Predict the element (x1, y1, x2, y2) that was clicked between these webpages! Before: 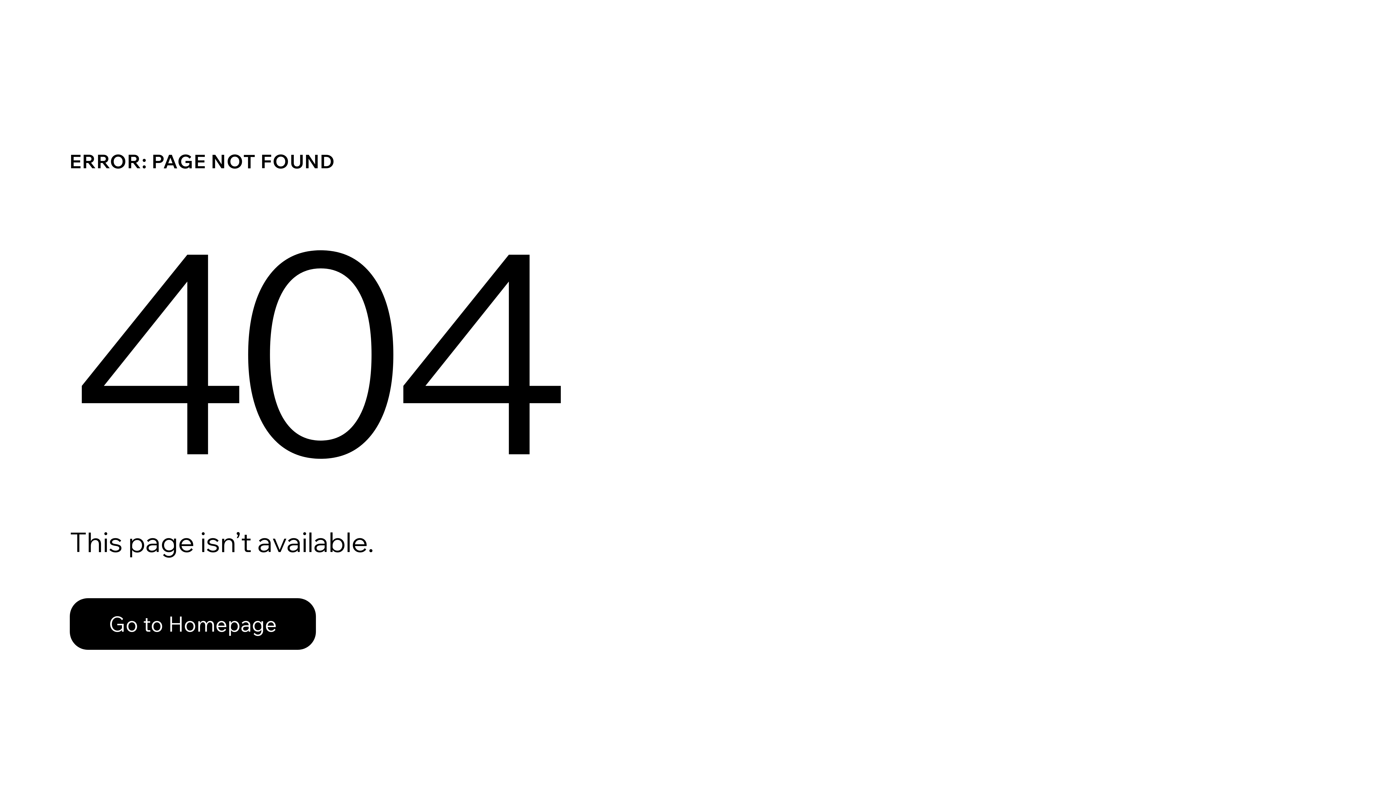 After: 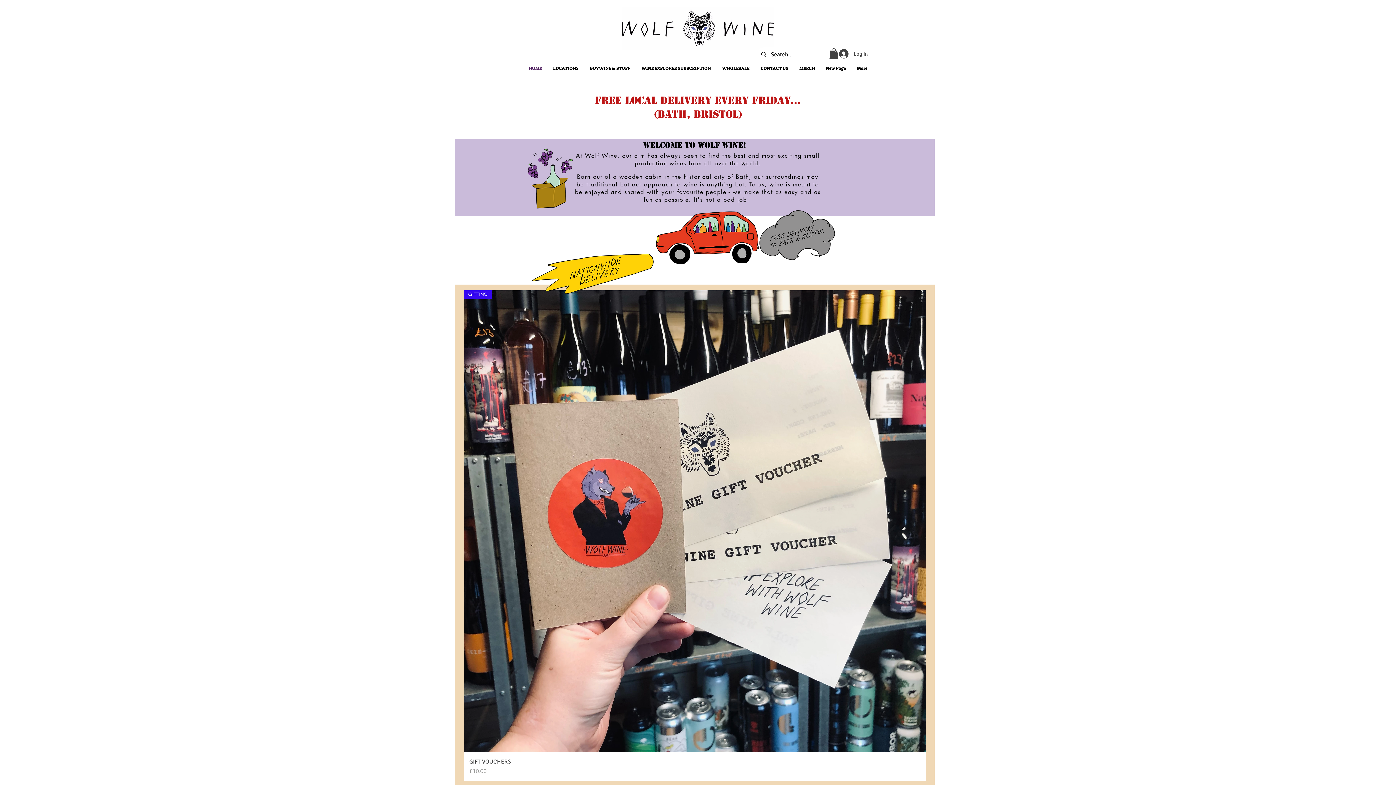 Action: bbox: (69, 582, 768, 659) label: Go to Homepage